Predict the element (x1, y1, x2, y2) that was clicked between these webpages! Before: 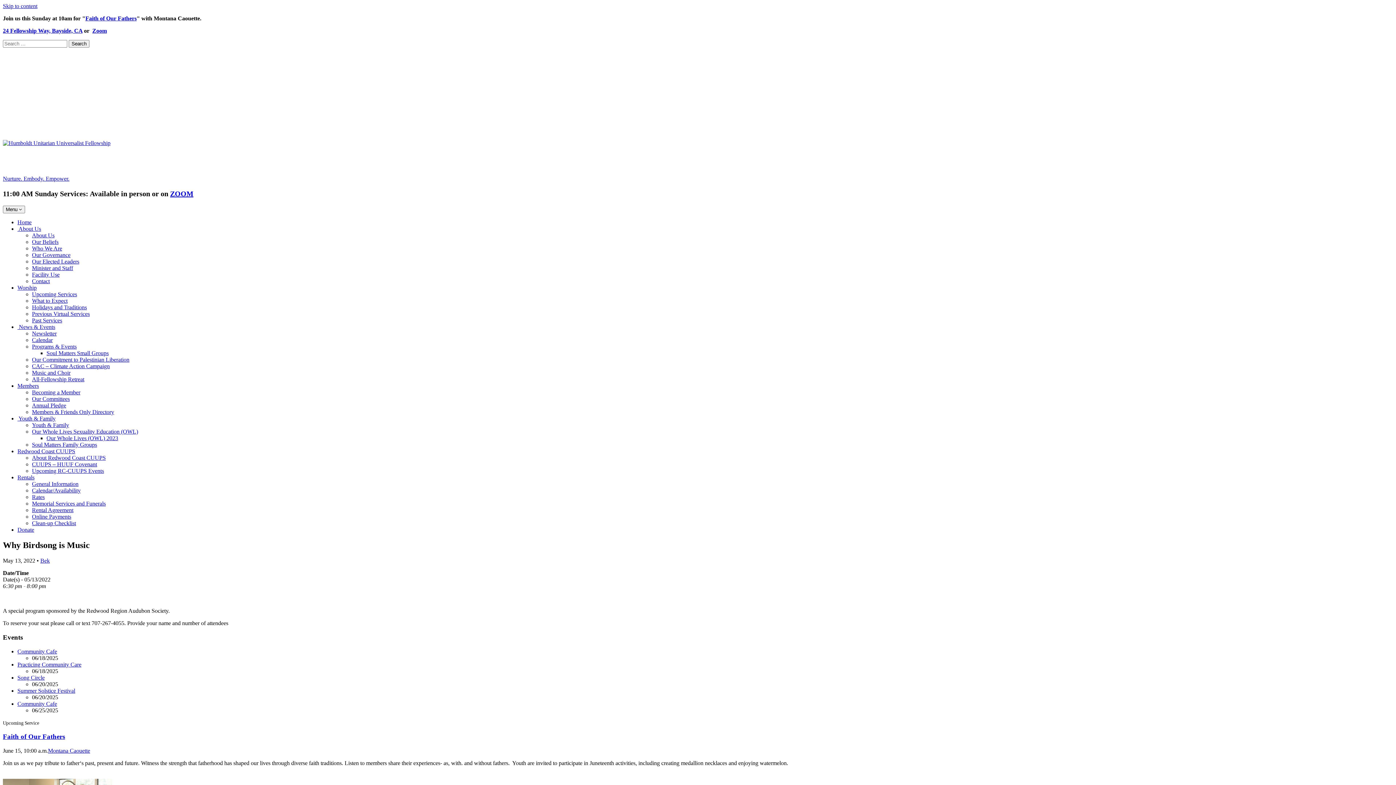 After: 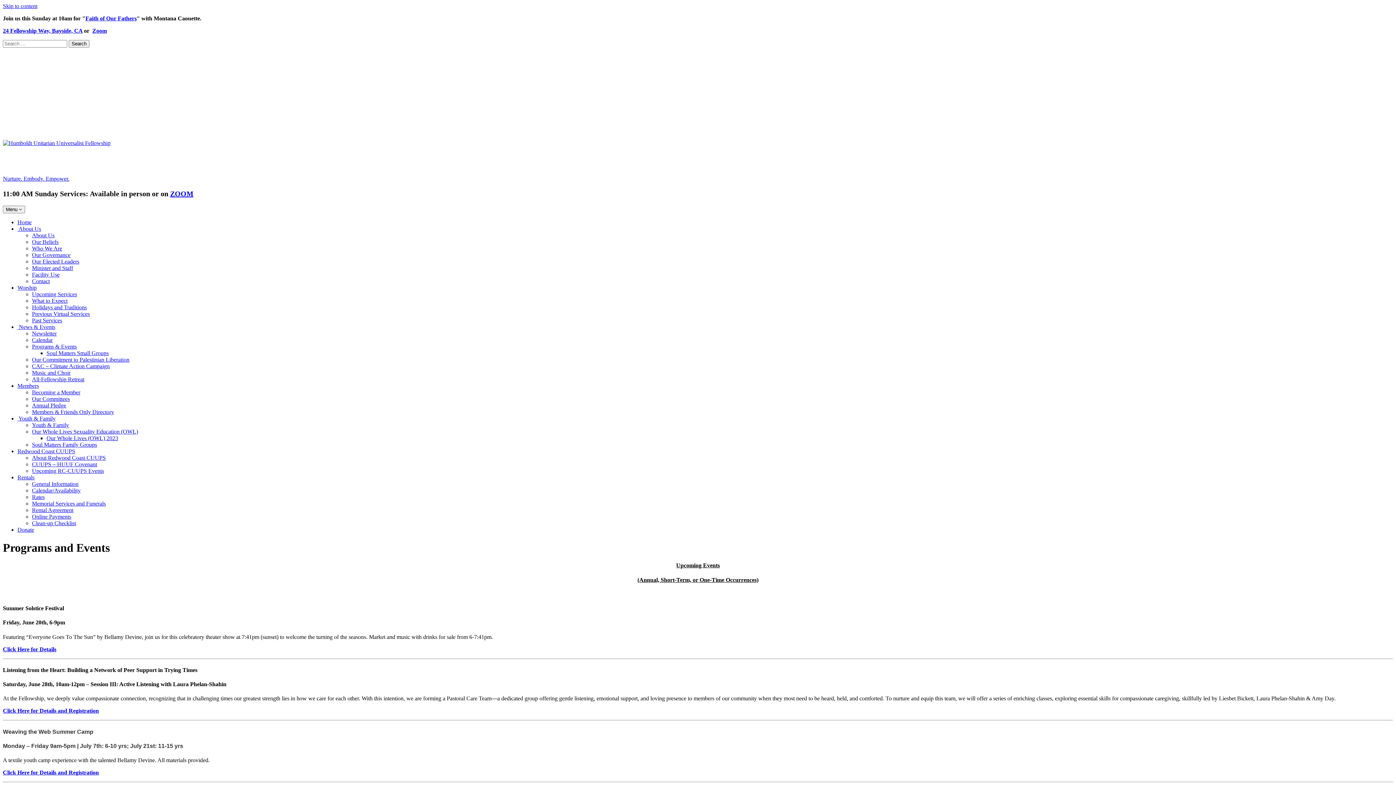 Action: bbox: (32, 343, 76, 349) label: Programs & Events